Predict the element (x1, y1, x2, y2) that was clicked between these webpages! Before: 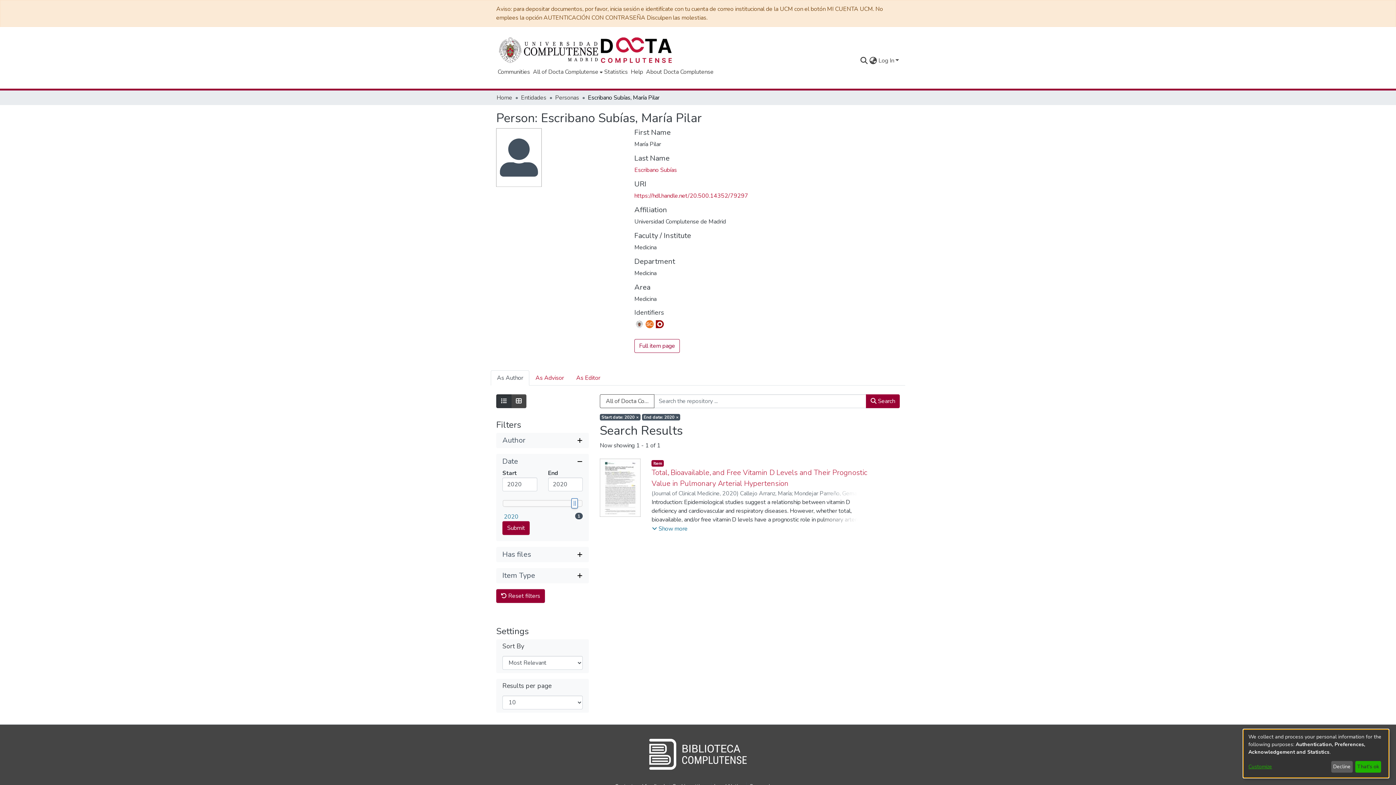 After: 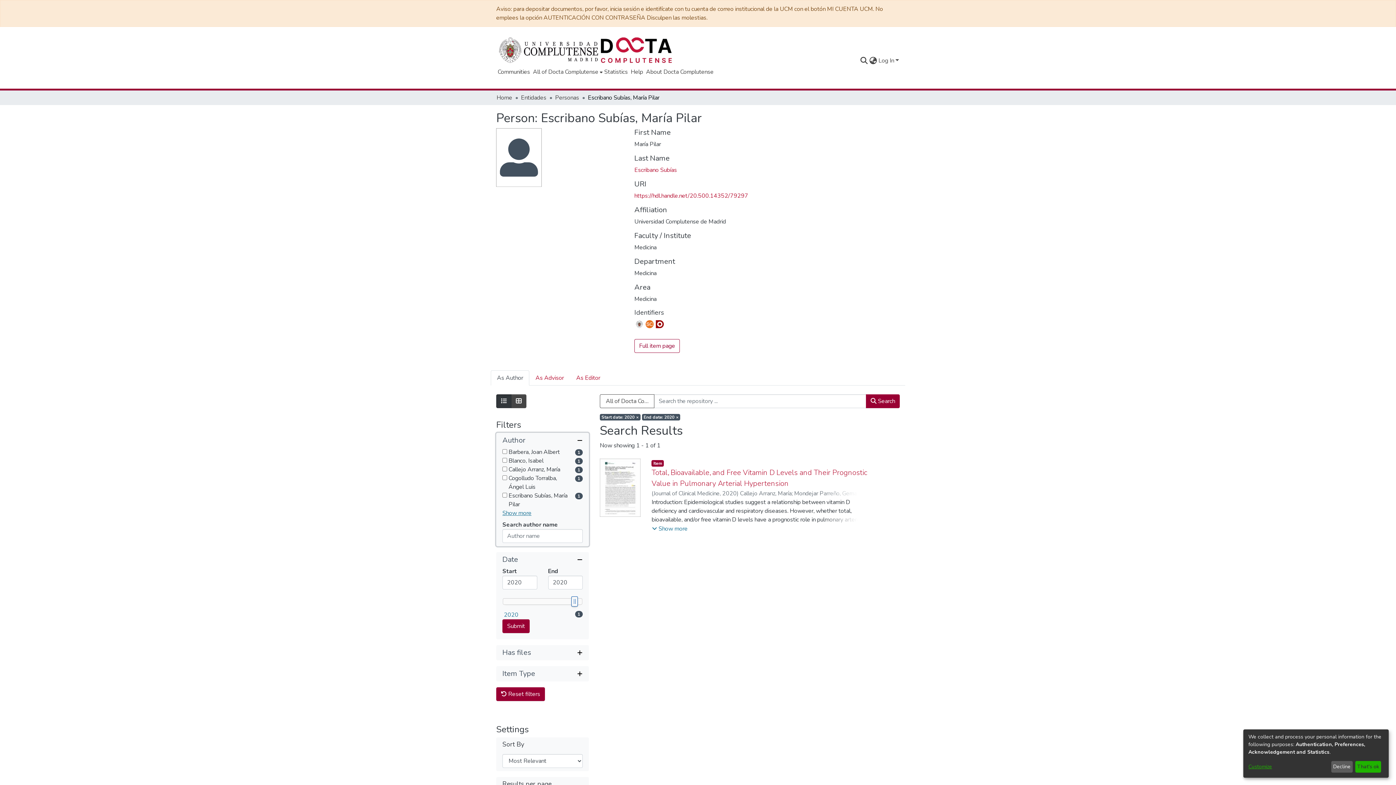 Action: label: Expand filter author bbox: (502, 436, 582, 445)